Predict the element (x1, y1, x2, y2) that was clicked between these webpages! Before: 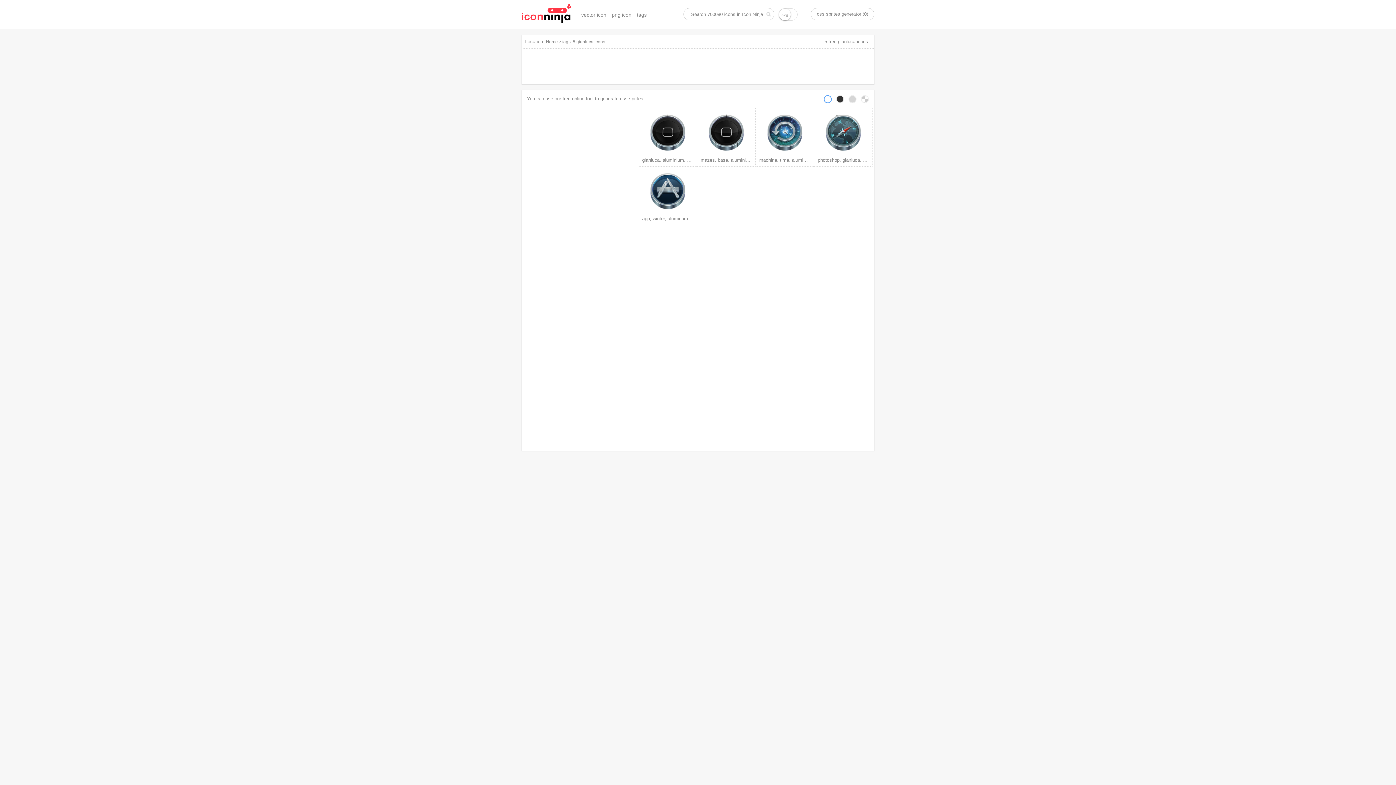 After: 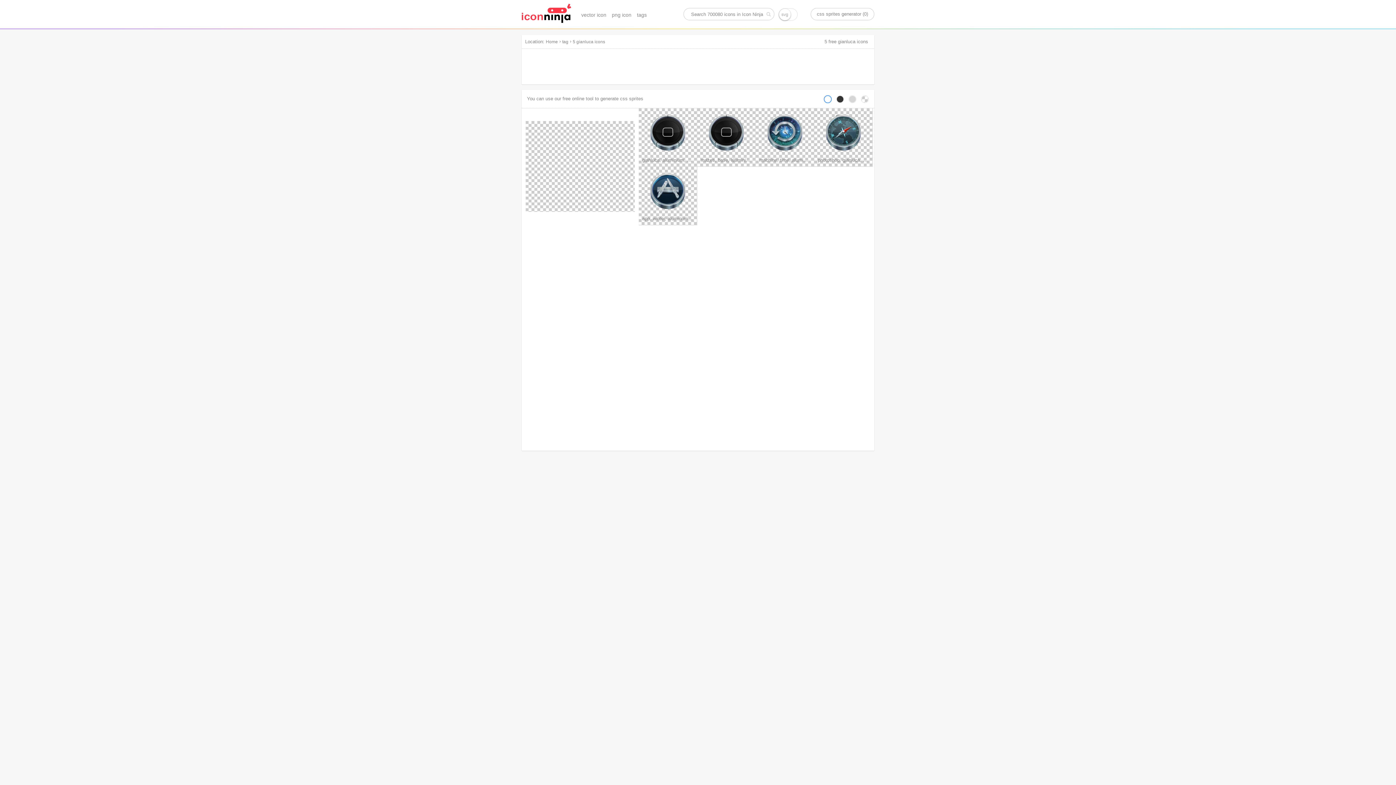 Action: bbox: (860, 95, 868, 103)